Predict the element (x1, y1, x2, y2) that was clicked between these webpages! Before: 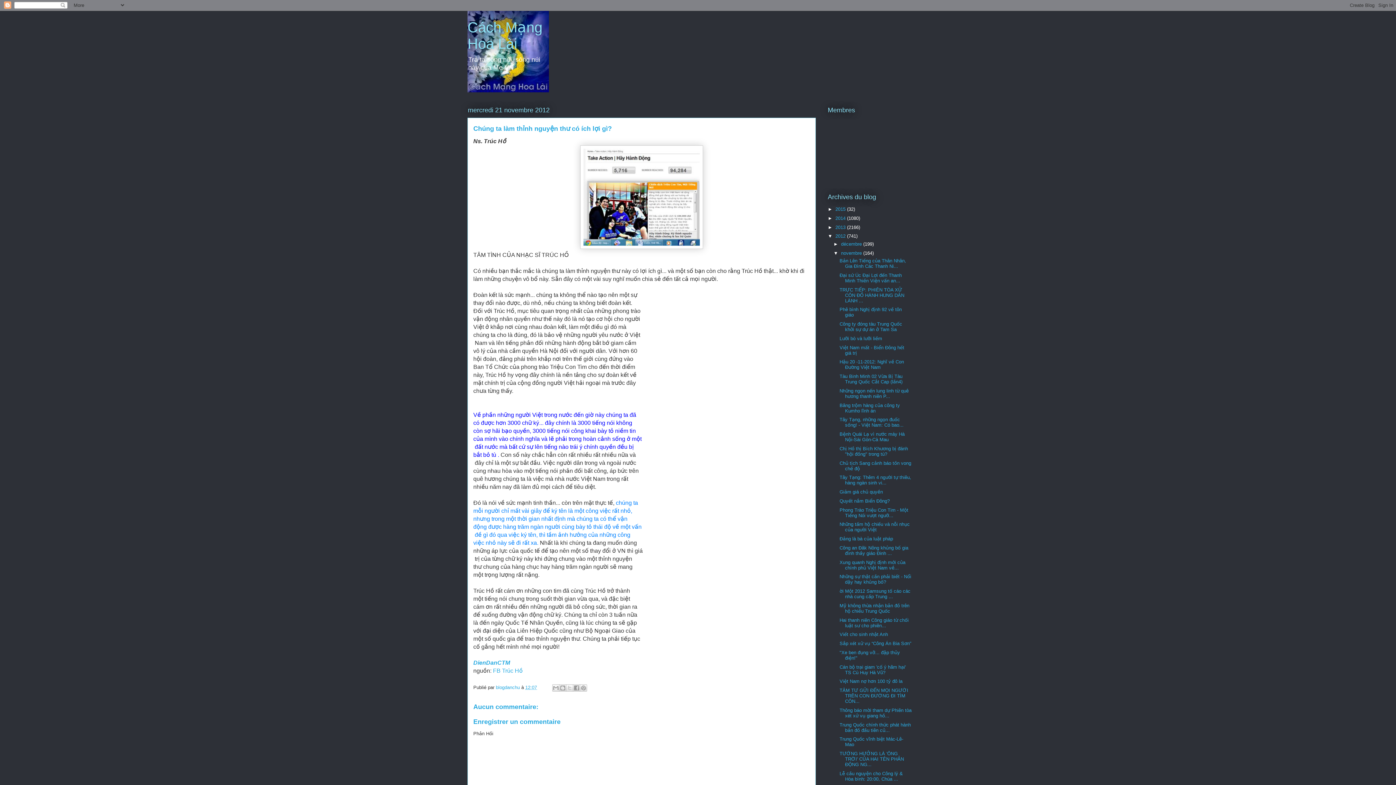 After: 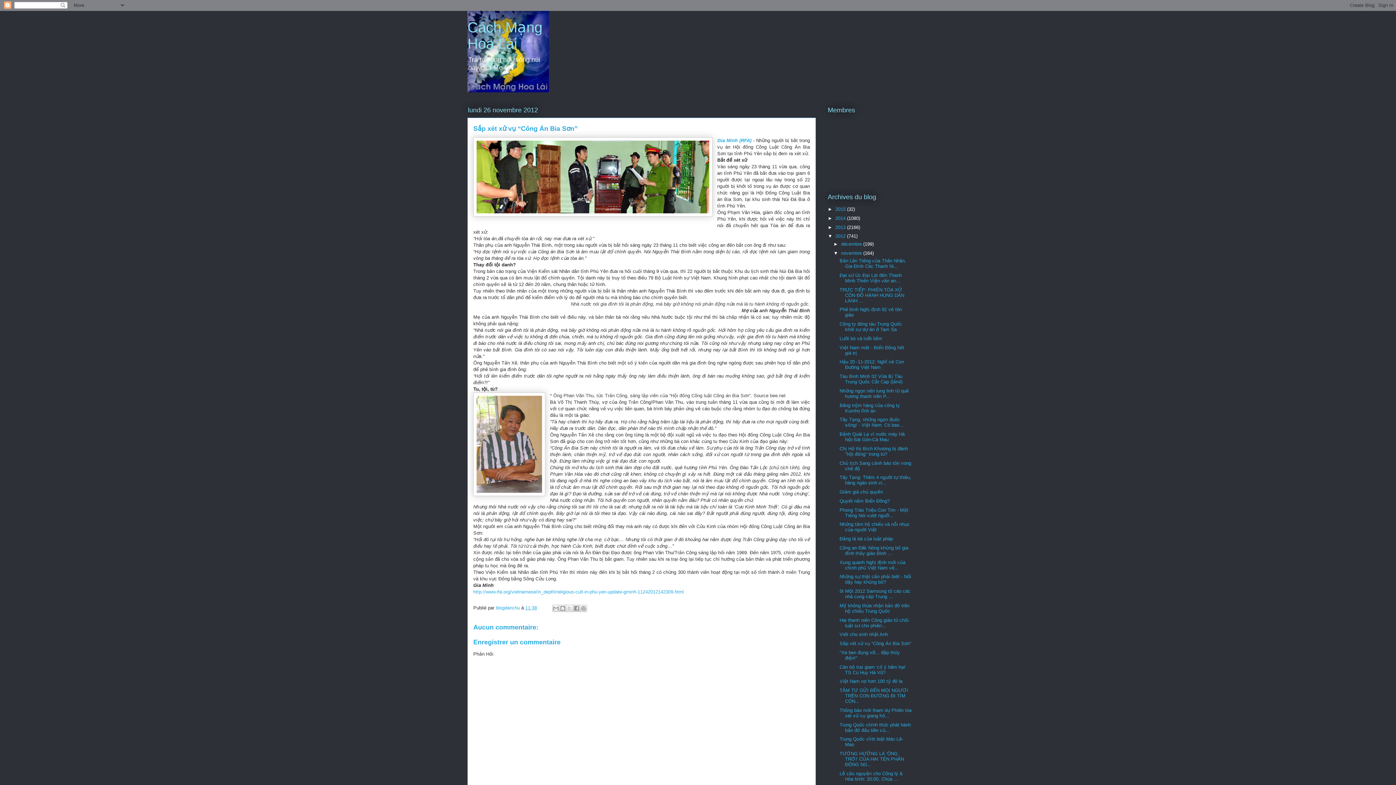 Action: bbox: (839, 641, 911, 646) label: Sắp xét xử vụ “Công Án Bia Sơn”